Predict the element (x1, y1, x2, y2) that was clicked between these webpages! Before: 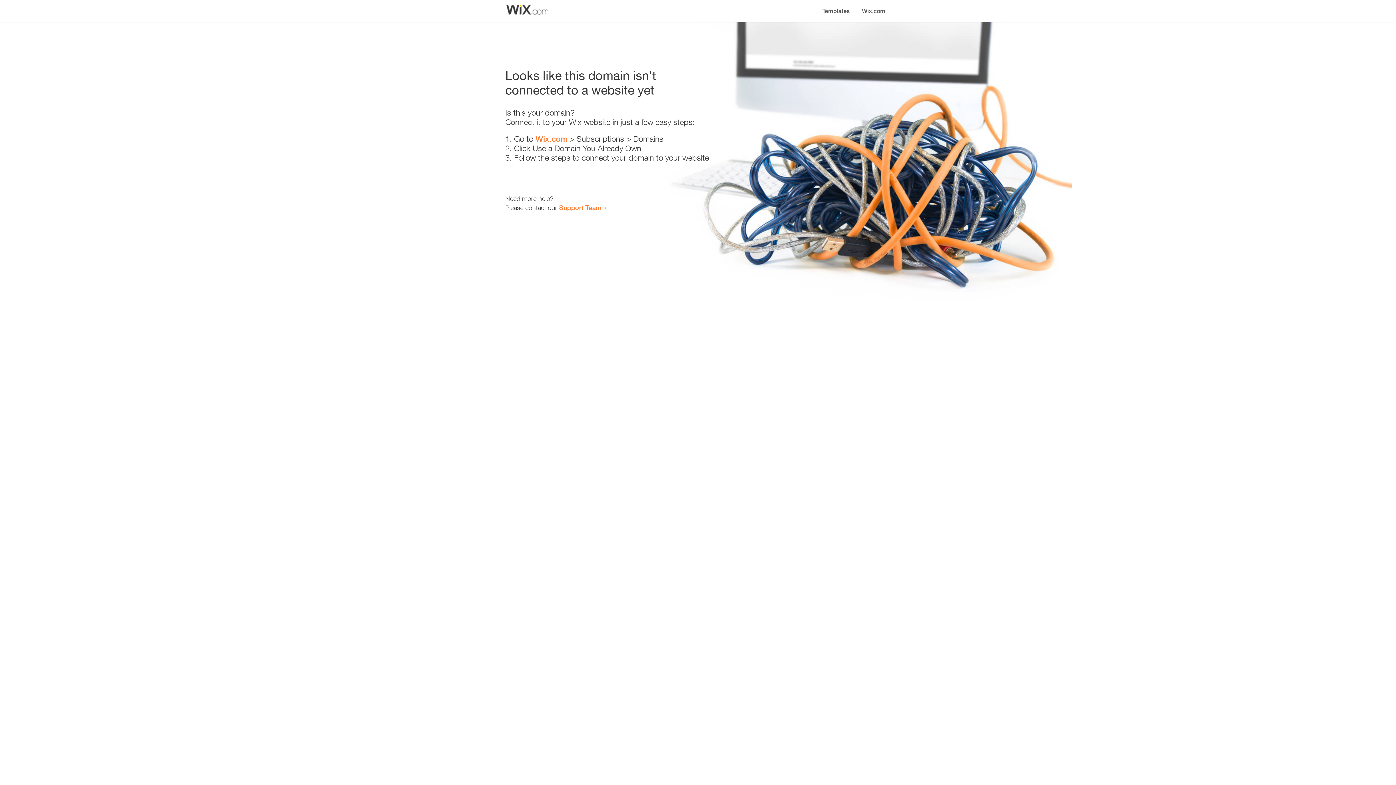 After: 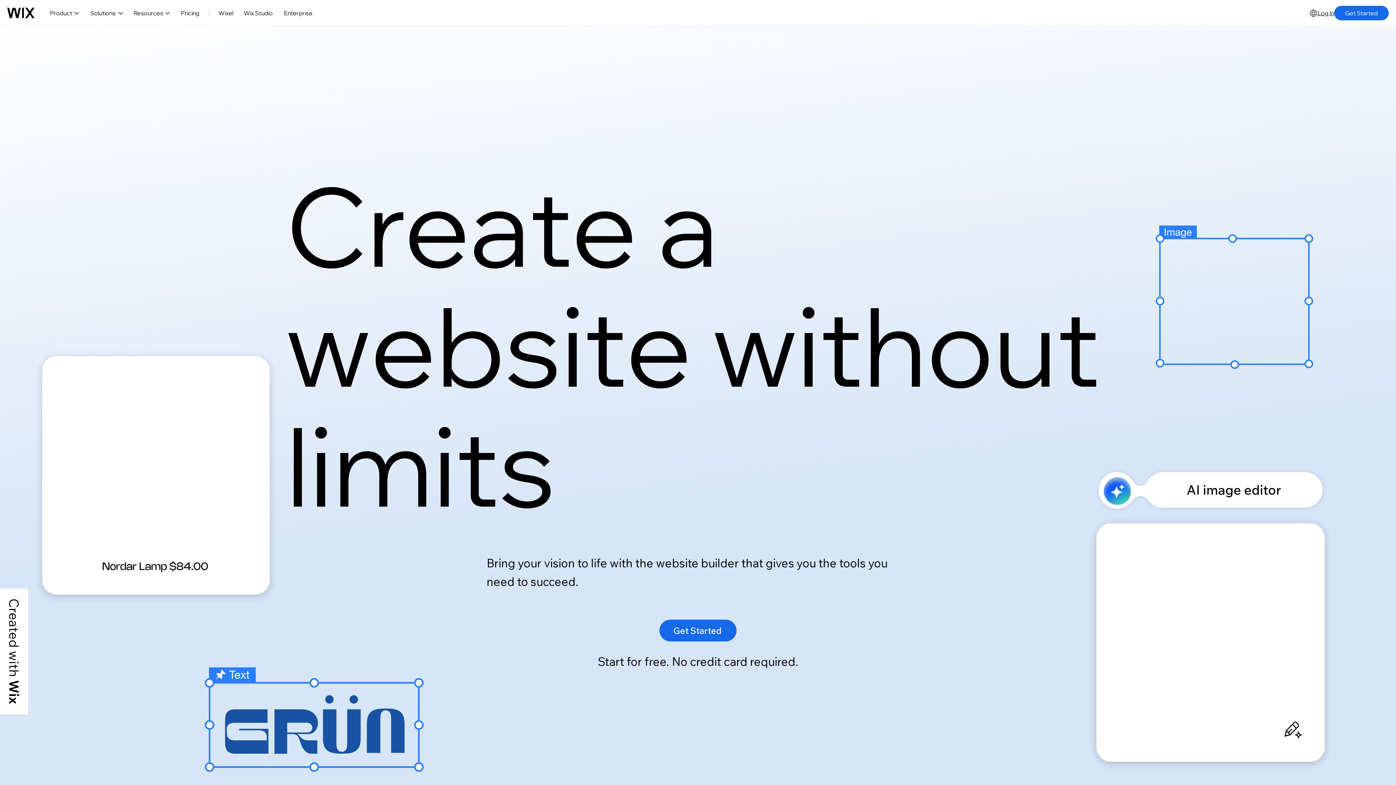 Action: label: Wix.com bbox: (535, 134, 567, 143)